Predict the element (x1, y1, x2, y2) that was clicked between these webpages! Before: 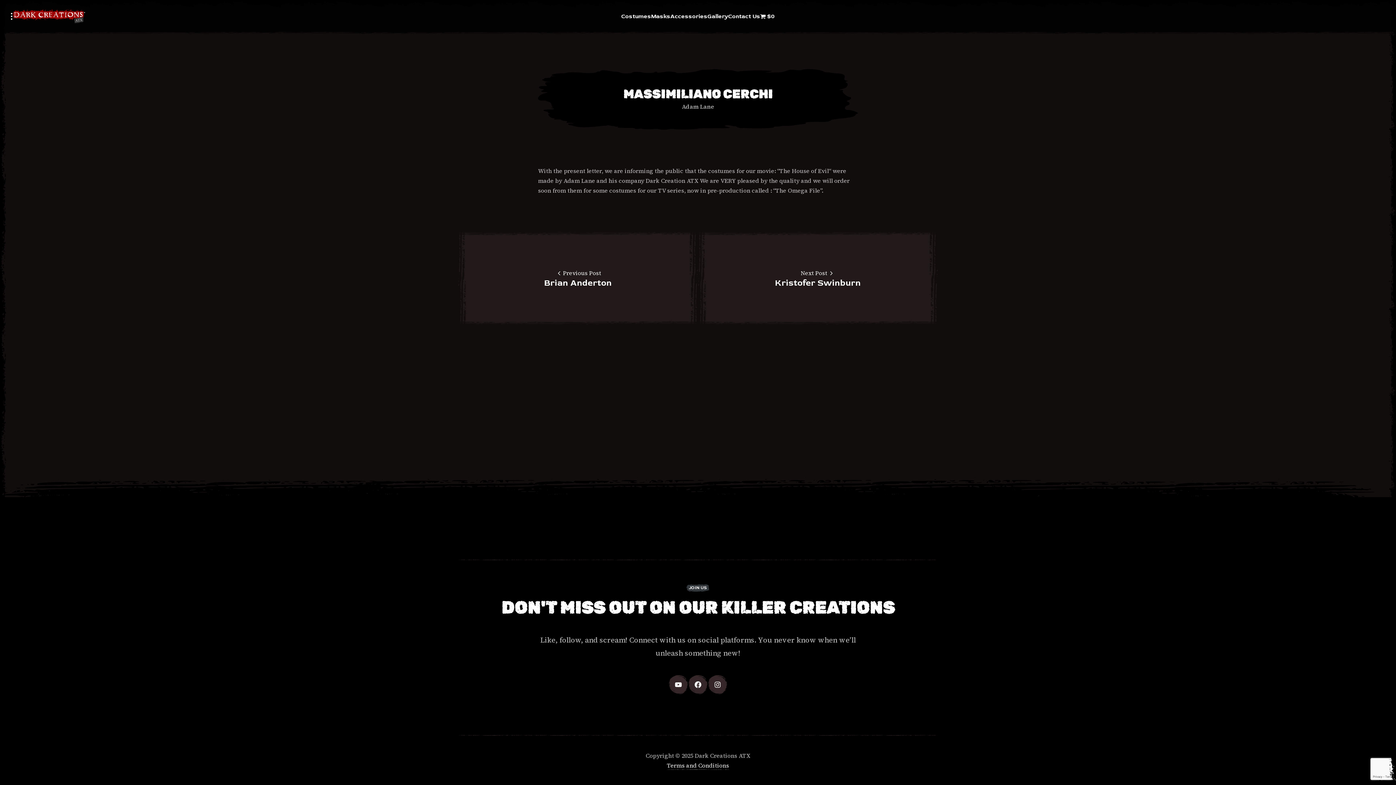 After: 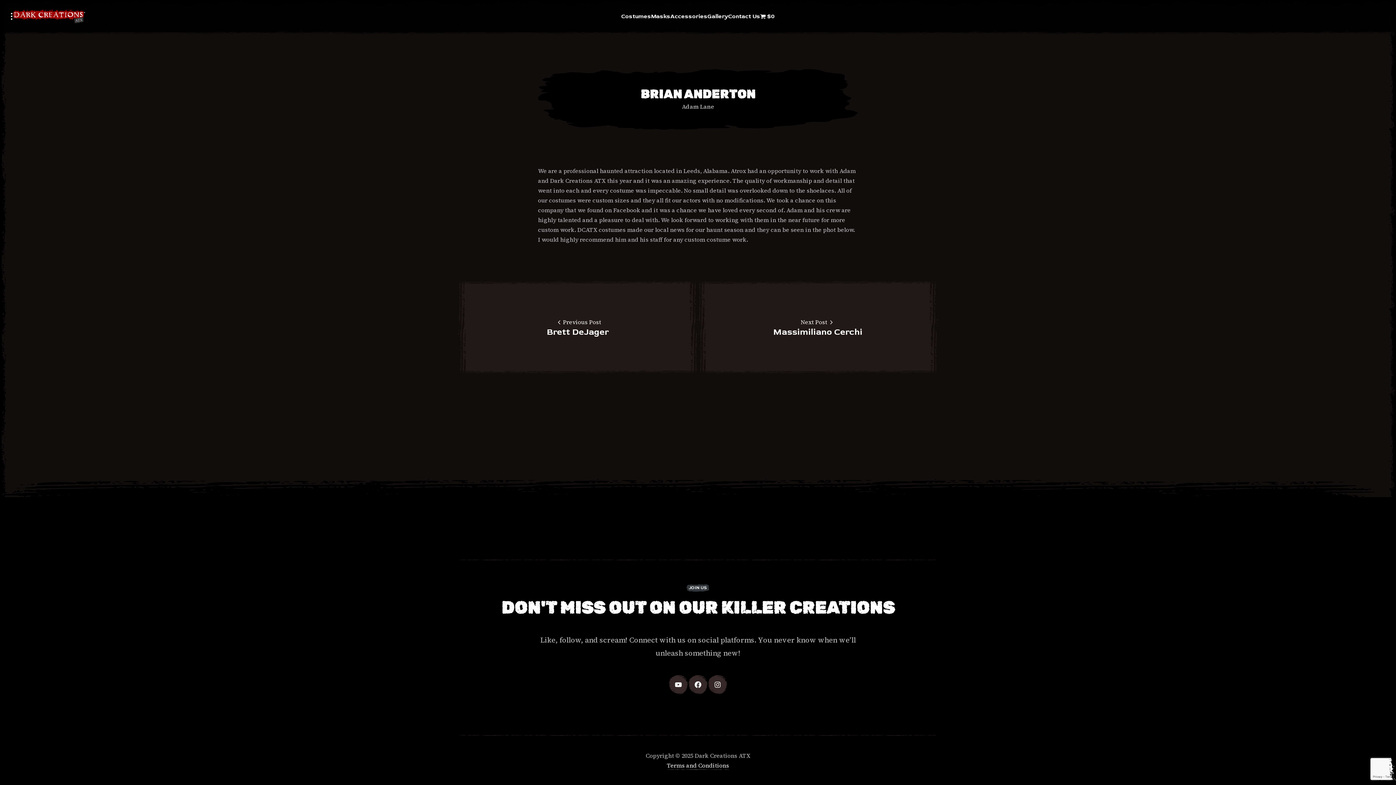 Action: bbox: (458, 232, 698, 324) label: Previous Post
Brian Anderton